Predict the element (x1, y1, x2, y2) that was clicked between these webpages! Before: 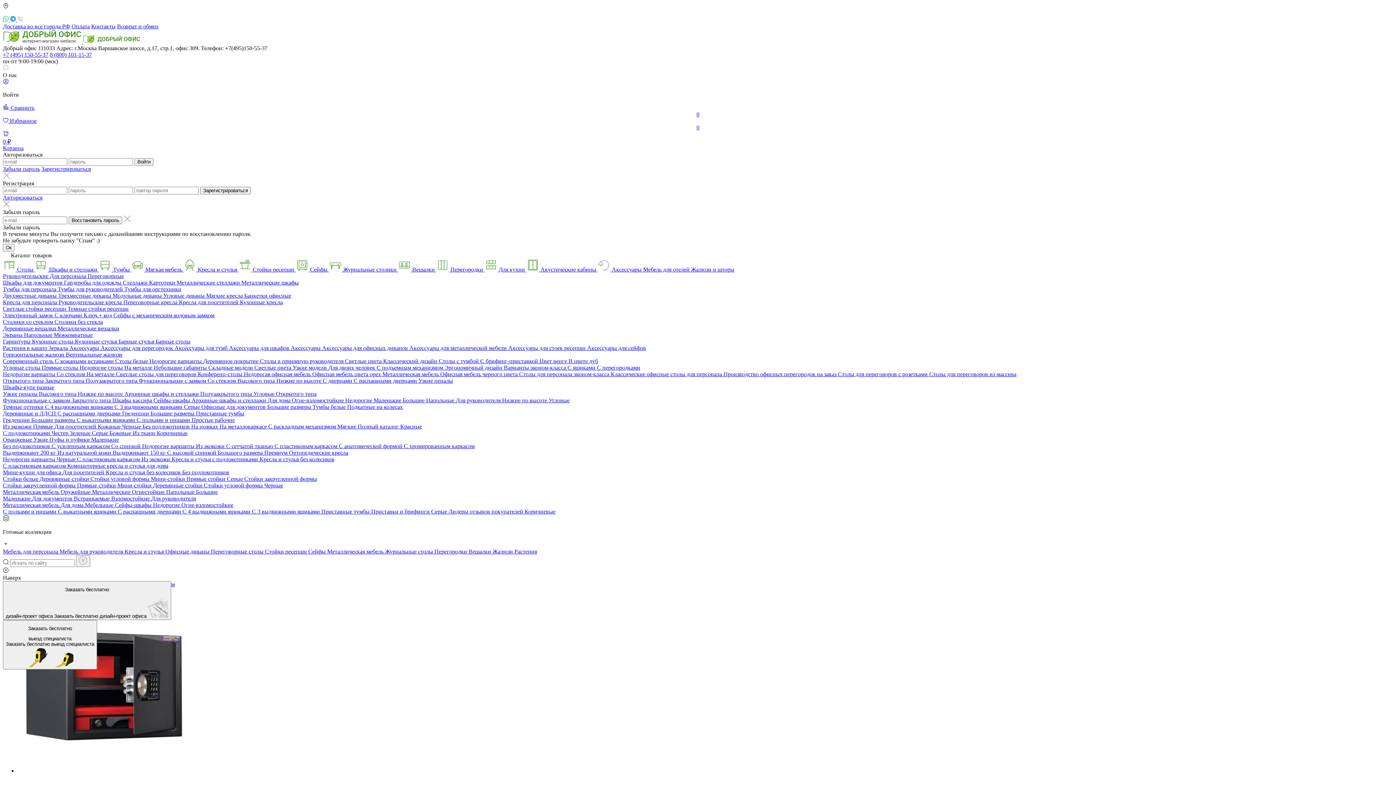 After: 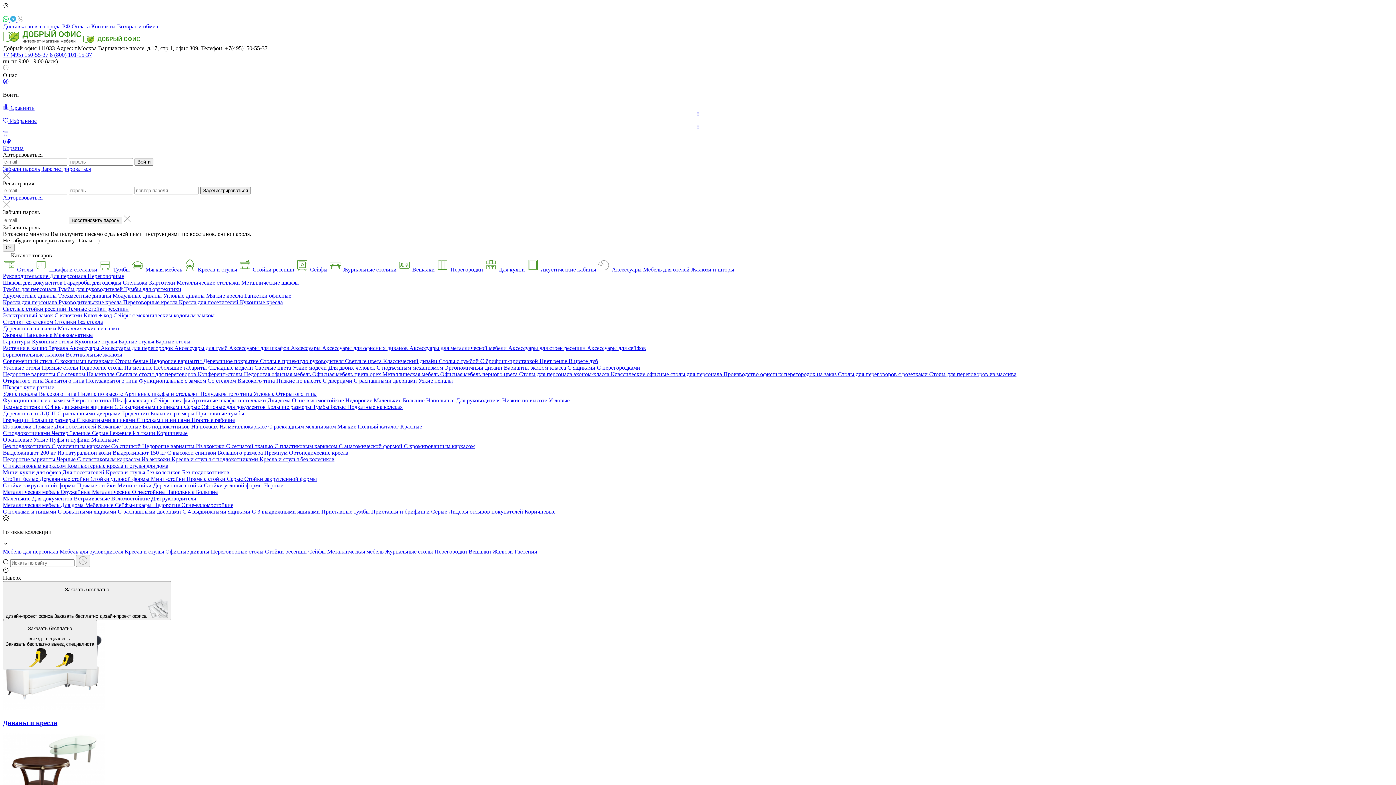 Action: bbox: (165, 548, 210, 554) label: Офисные диваны 